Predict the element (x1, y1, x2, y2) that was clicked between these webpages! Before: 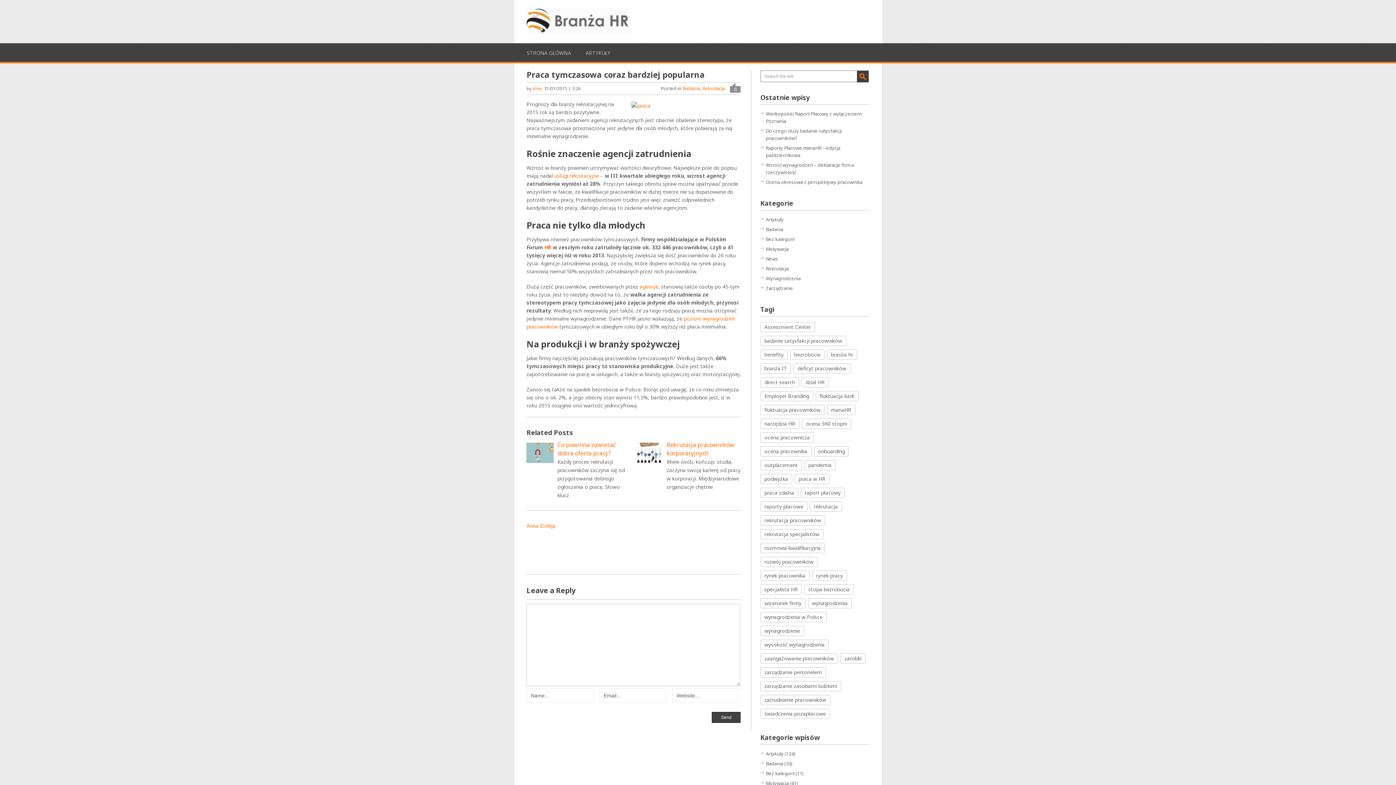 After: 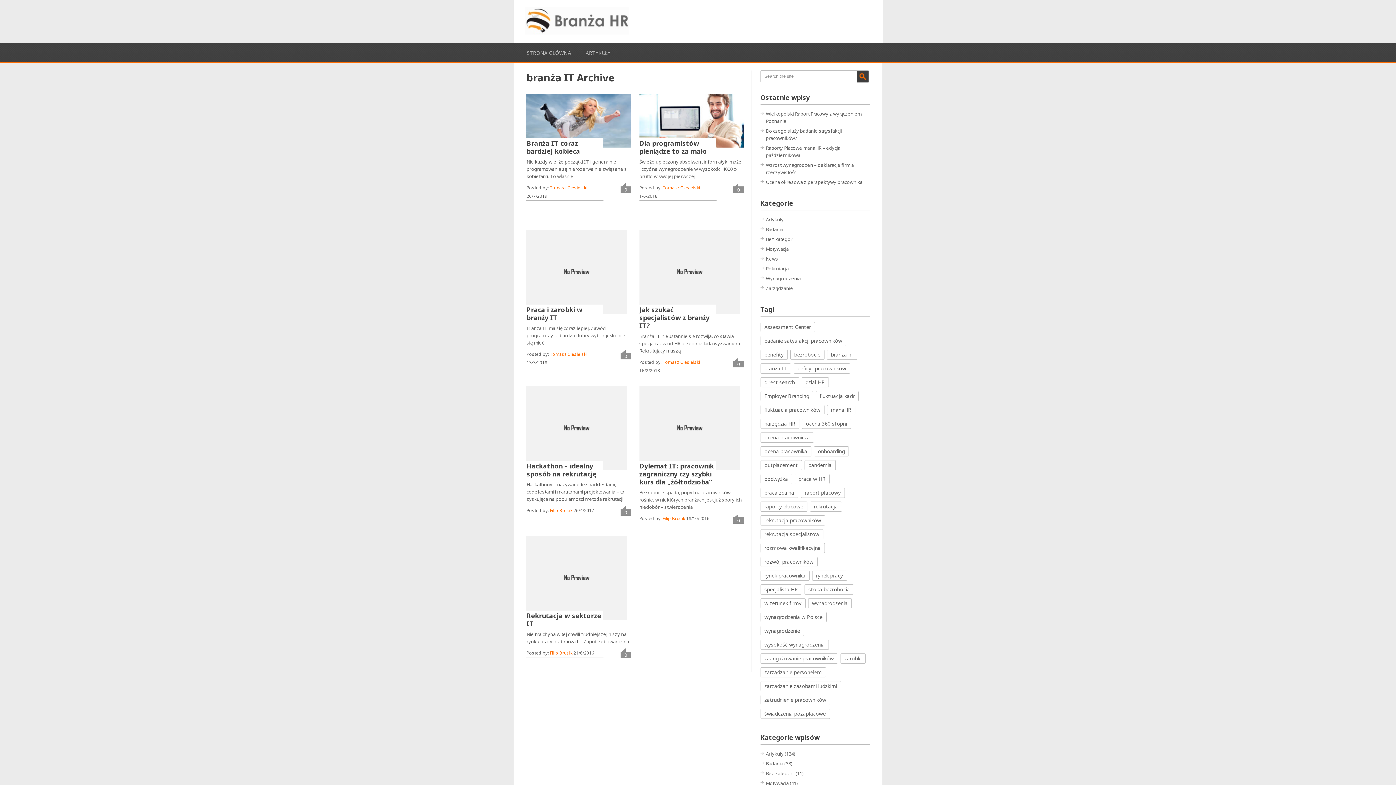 Action: bbox: (760, 363, 791, 373) label: branża IT (7 elementów)